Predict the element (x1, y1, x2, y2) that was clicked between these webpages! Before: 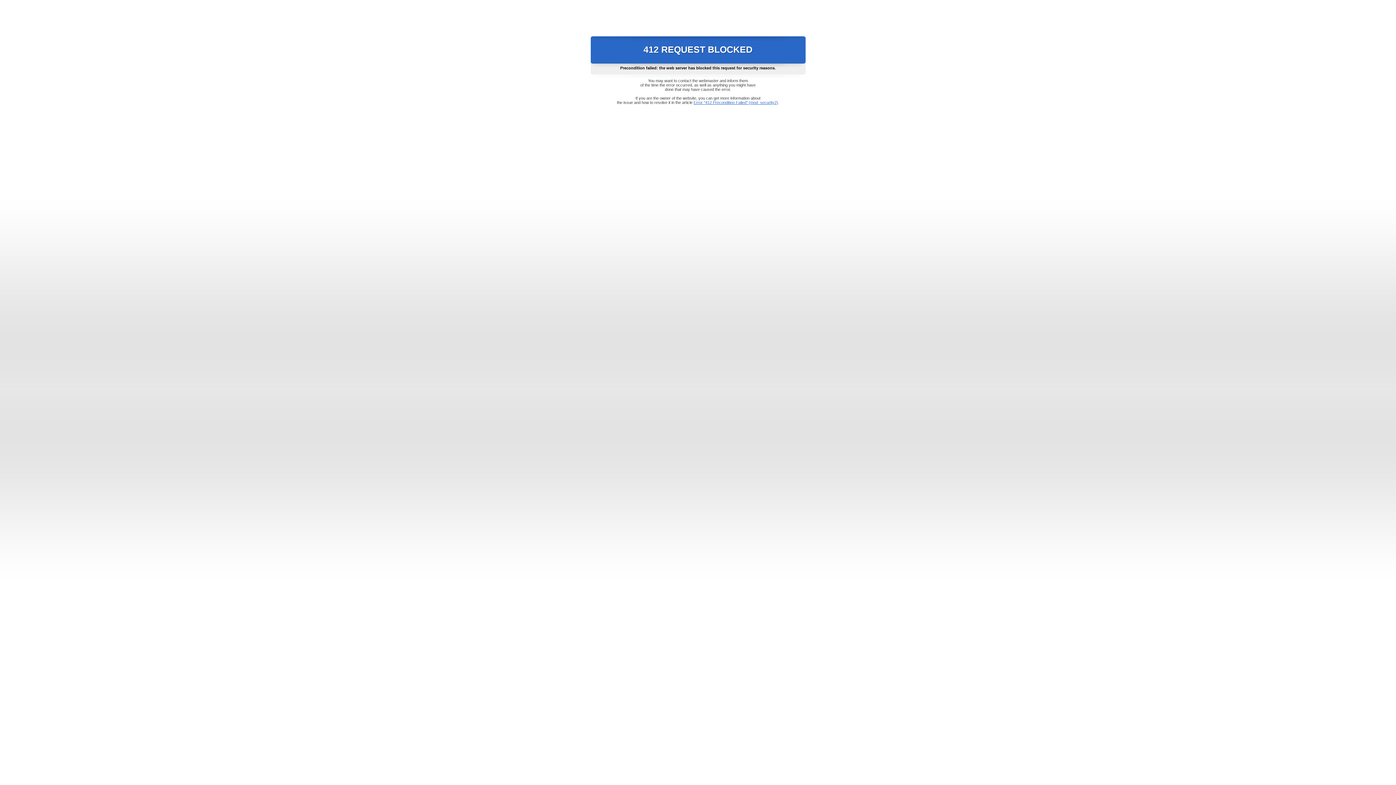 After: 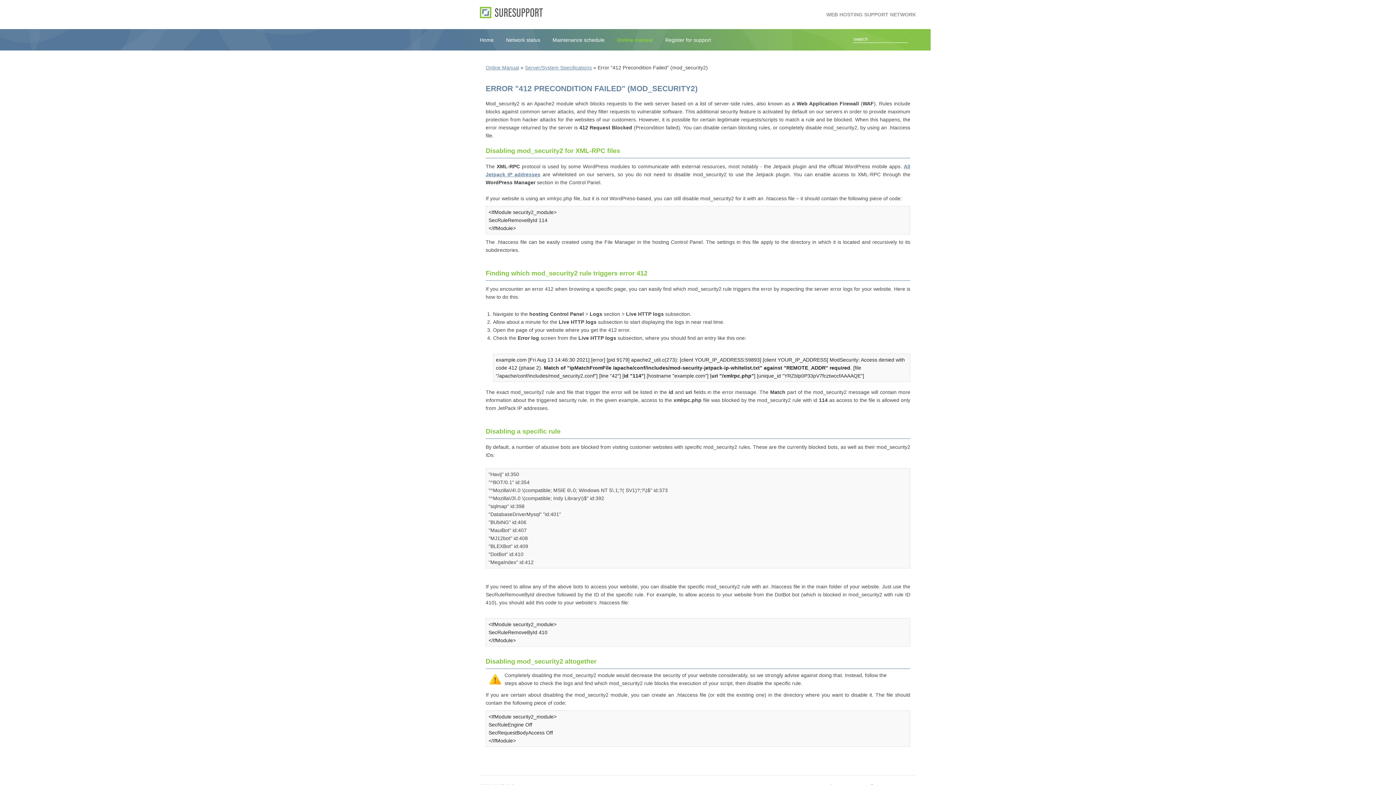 Action: bbox: (693, 100, 778, 104) label: Error "412 Precondition Failed" (mod_security2)